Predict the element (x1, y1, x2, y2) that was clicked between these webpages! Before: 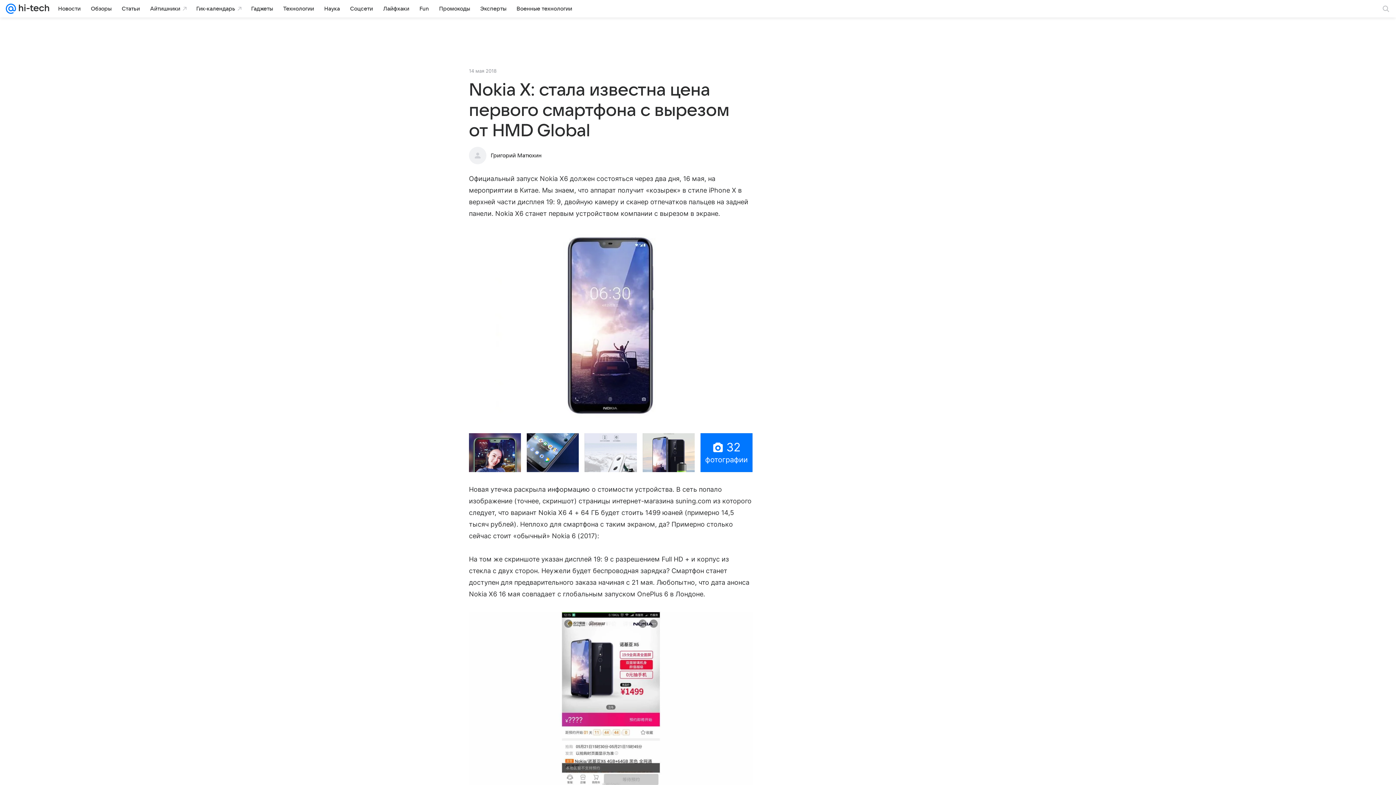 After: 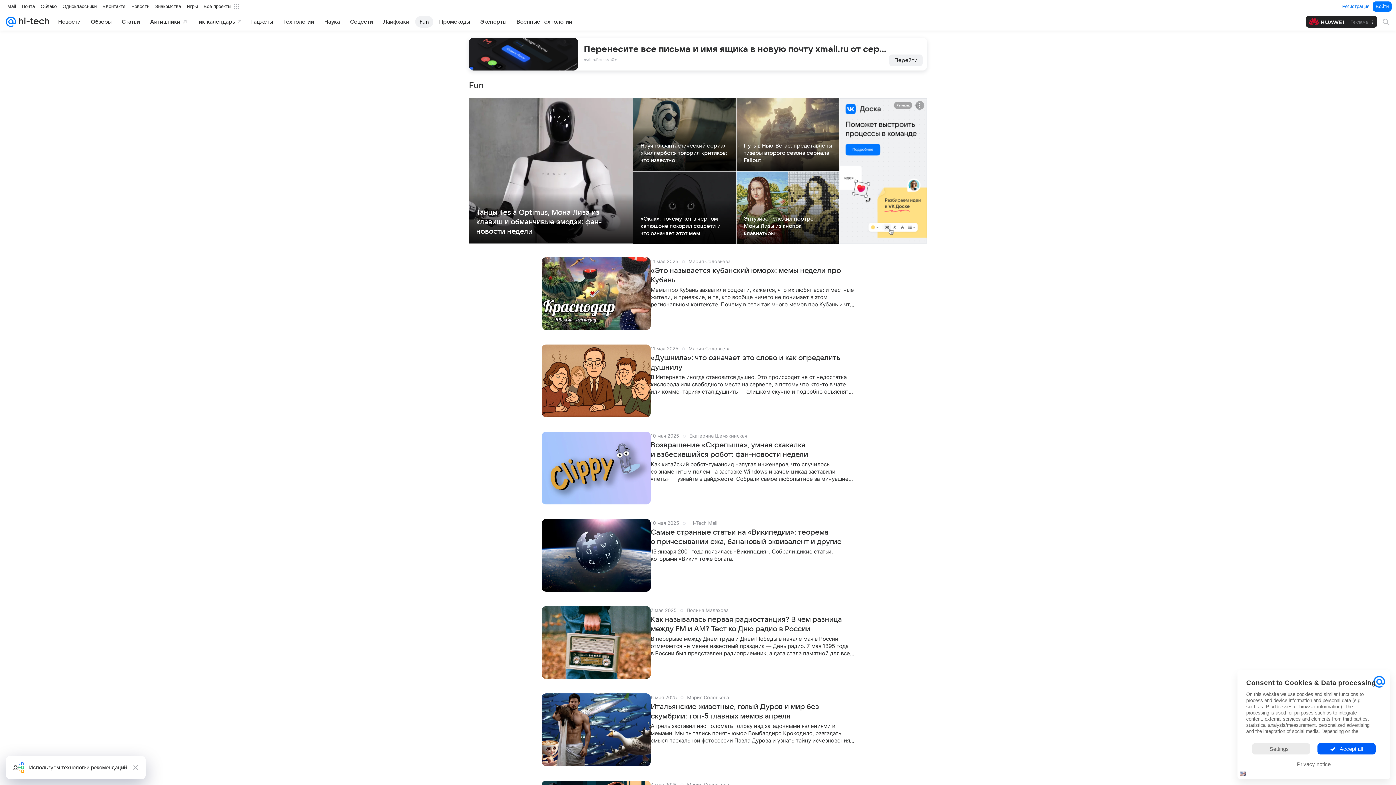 Action: bbox: (415, 2, 433, 14) label: Fun